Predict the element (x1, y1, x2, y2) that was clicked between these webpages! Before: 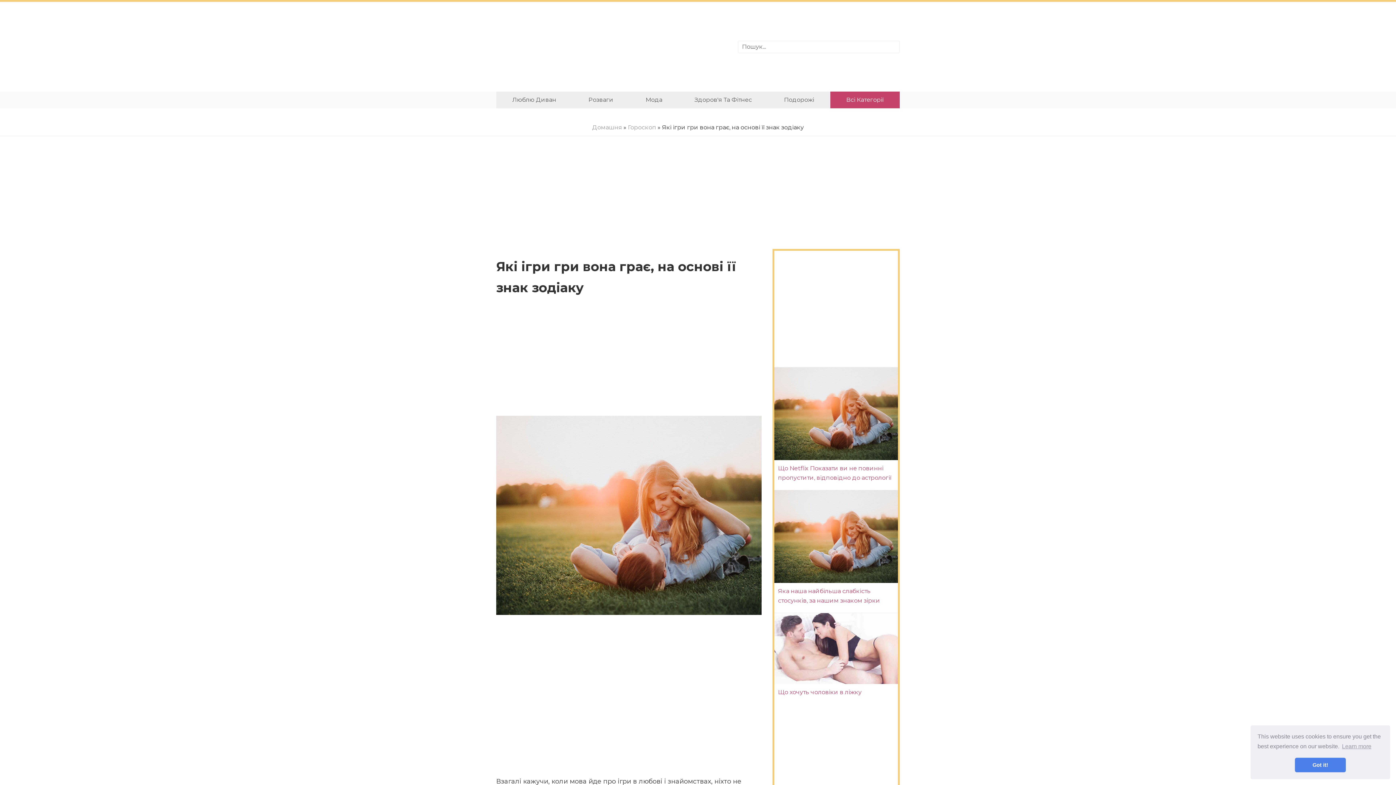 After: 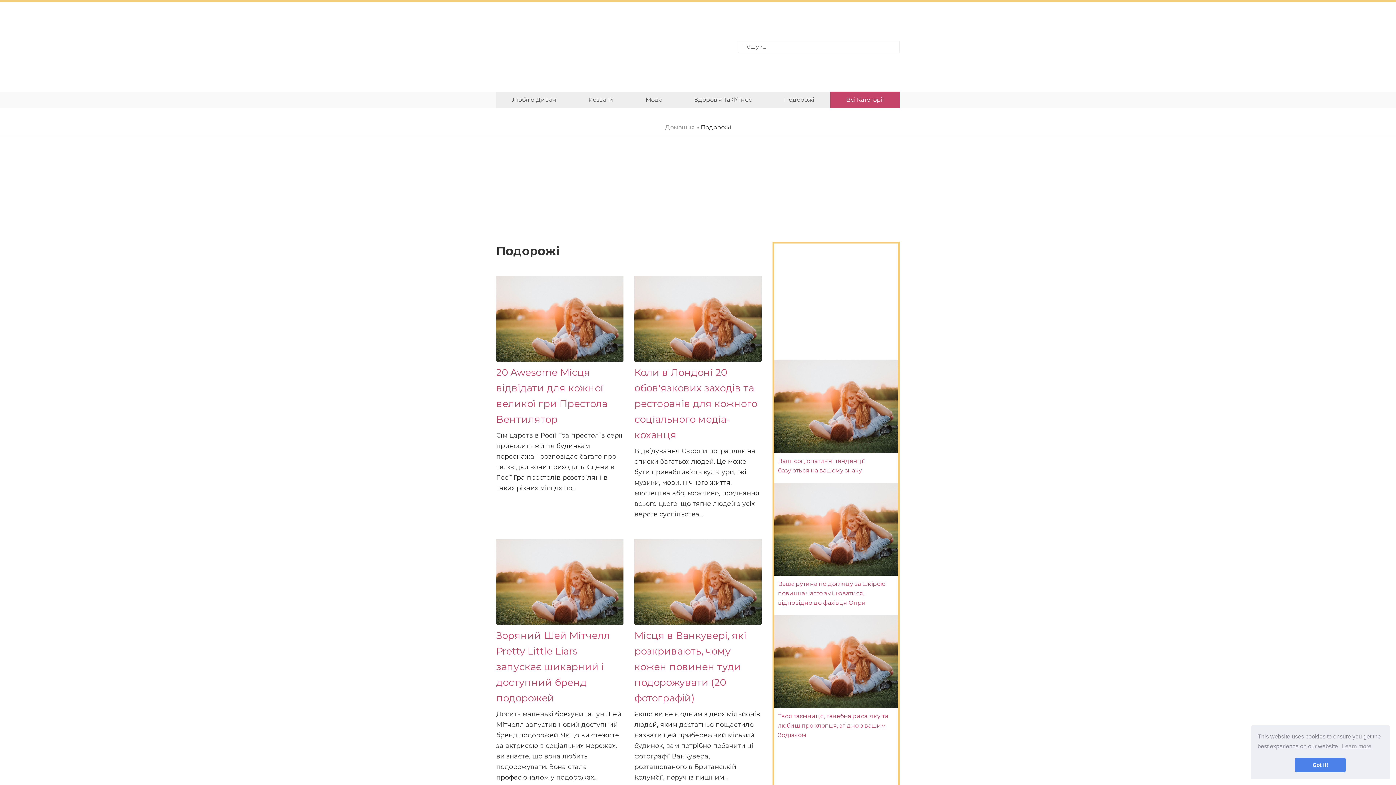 Action: bbox: (768, 91, 830, 108) label: Подорожі